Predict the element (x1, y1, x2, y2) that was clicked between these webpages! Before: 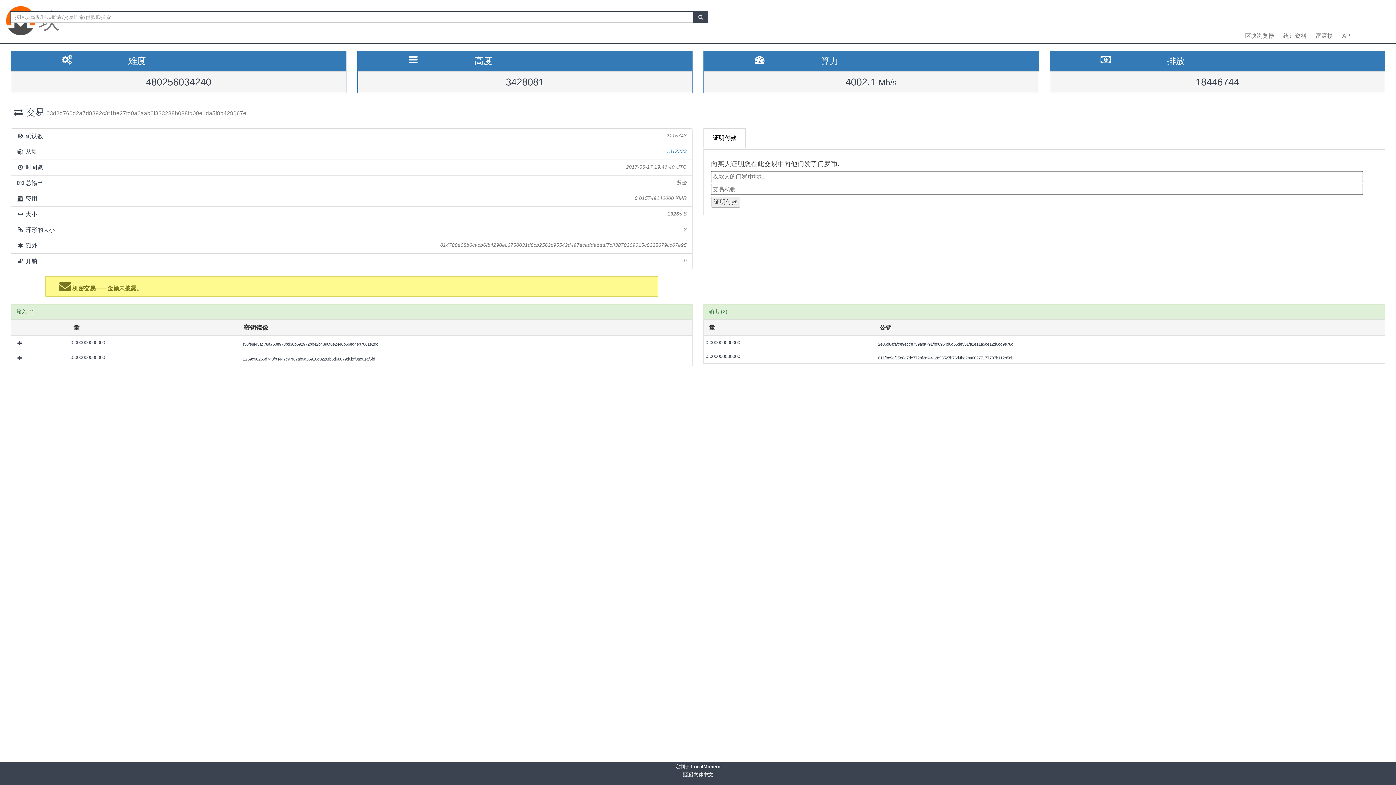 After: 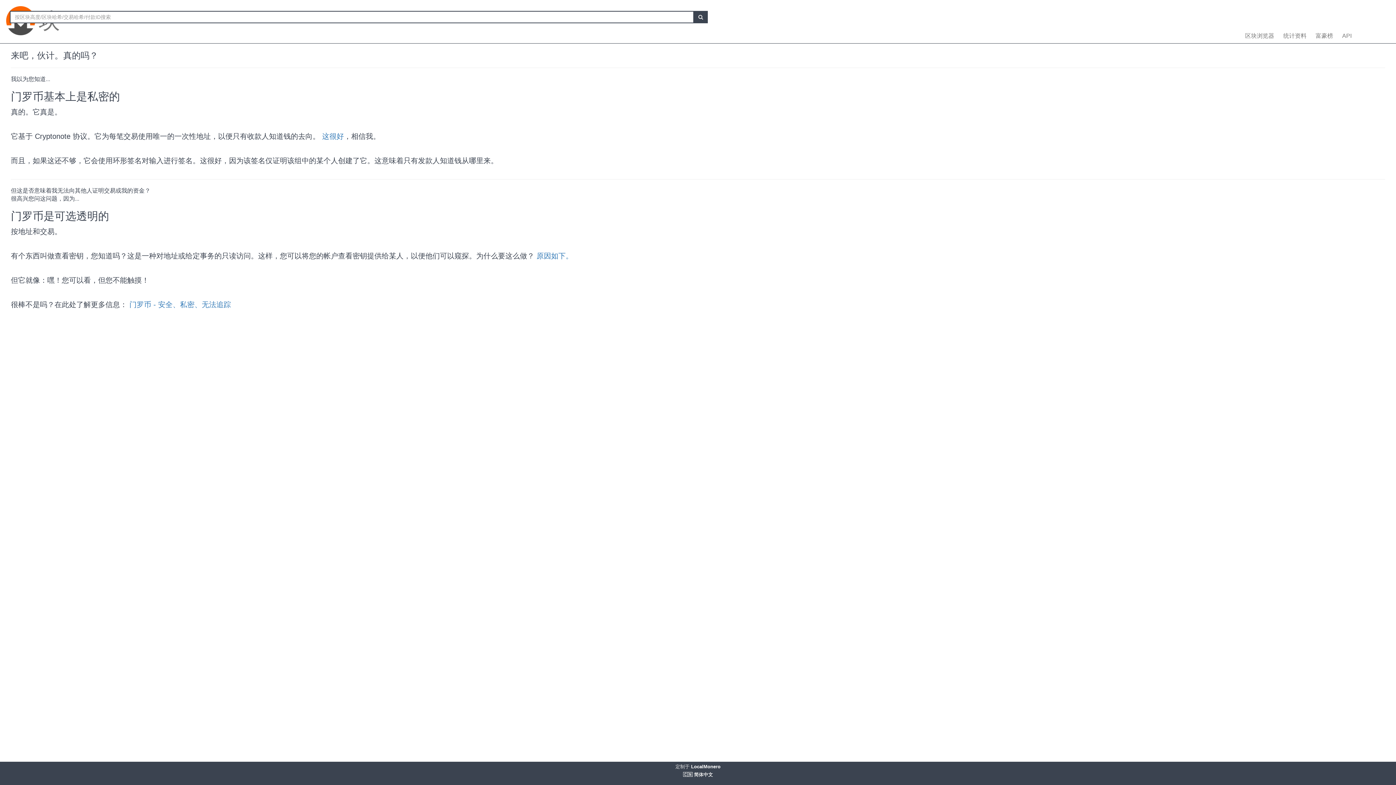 Action: label: 富豪榜 bbox: (1310, 32, 1337, 43)